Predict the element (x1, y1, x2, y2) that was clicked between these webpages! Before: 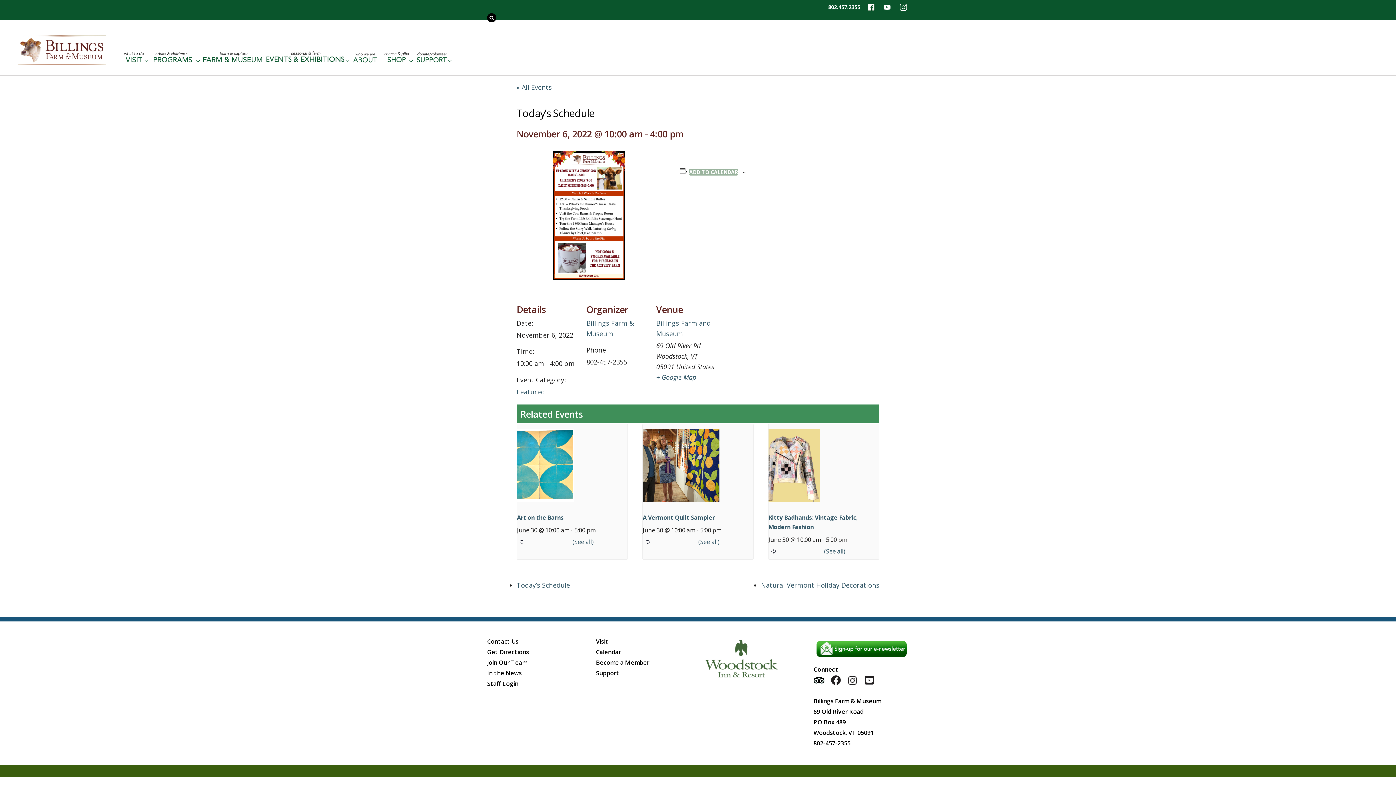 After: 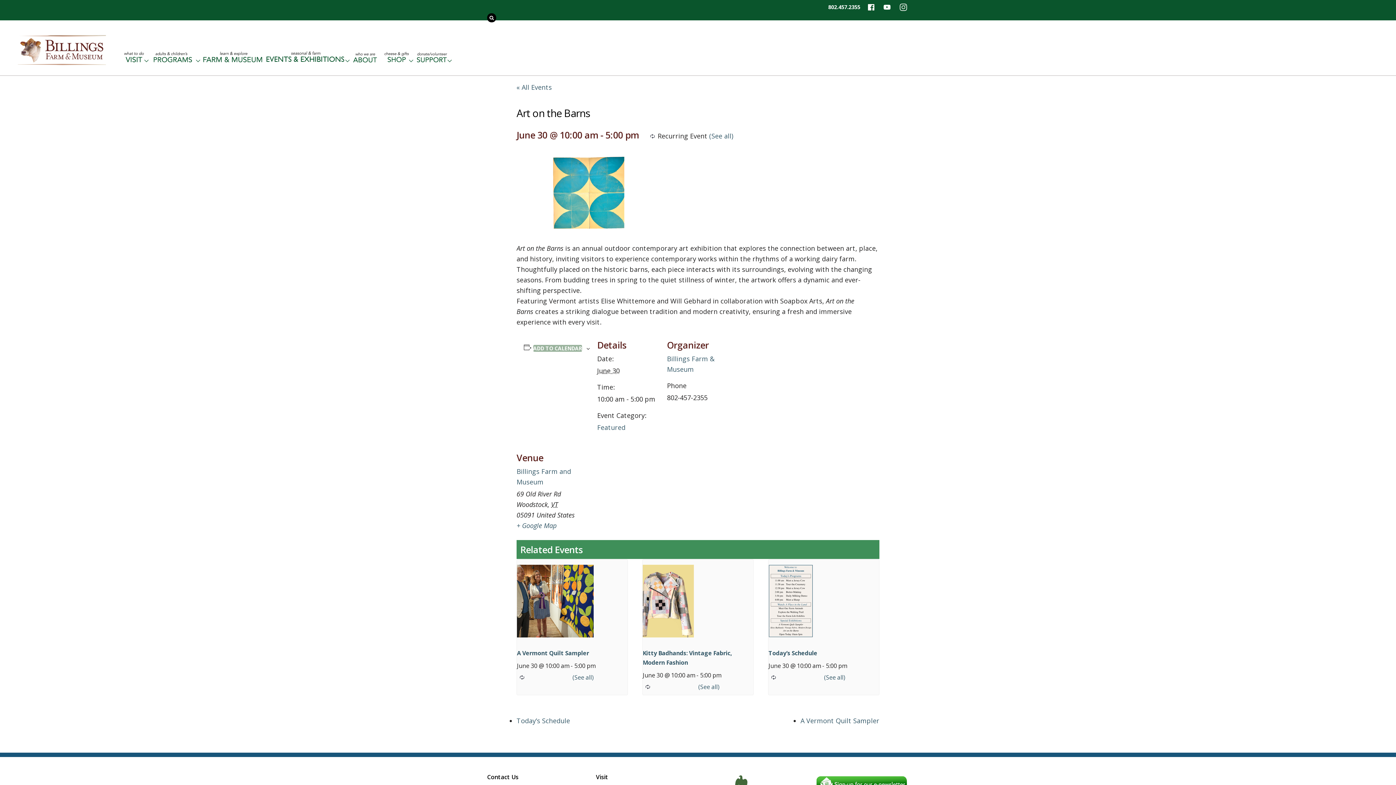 Action: bbox: (517, 424, 627, 507)